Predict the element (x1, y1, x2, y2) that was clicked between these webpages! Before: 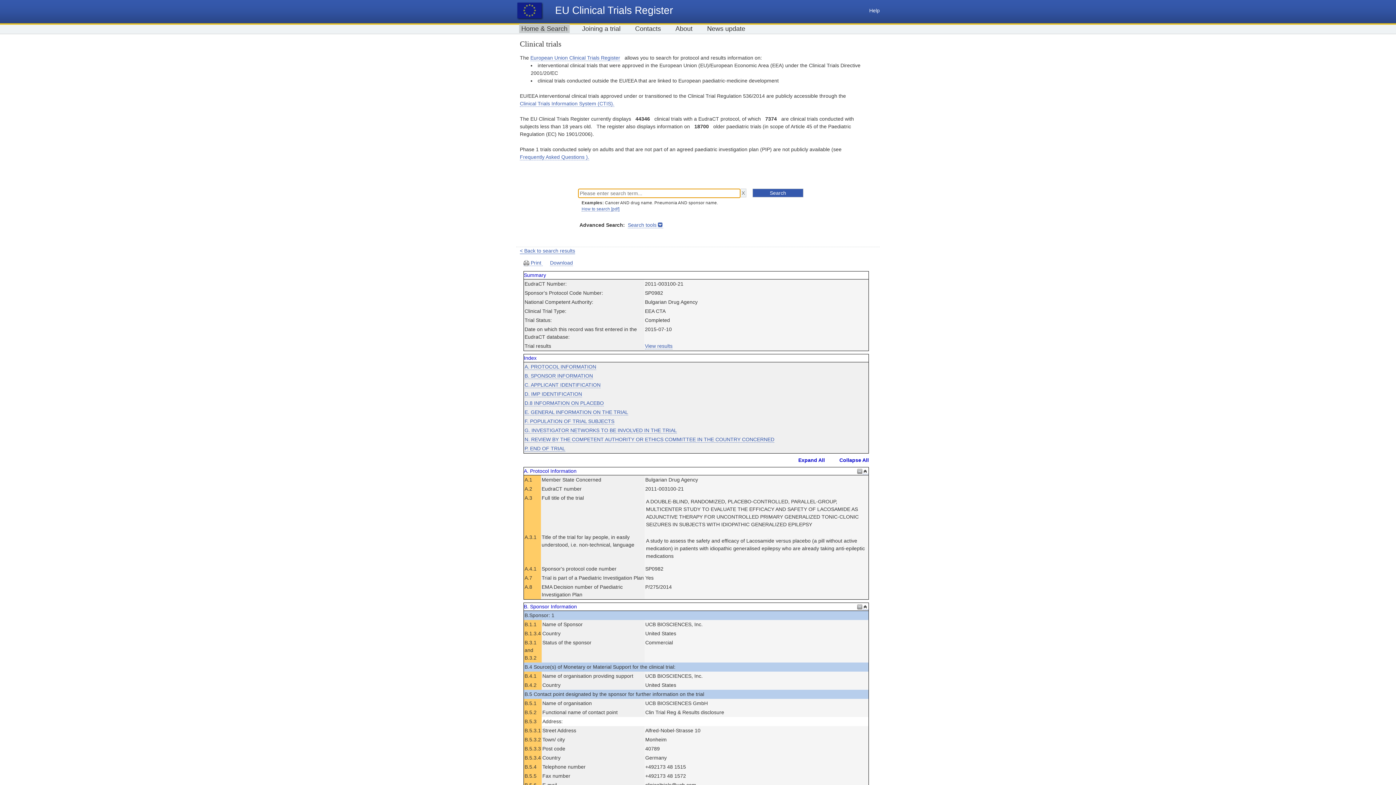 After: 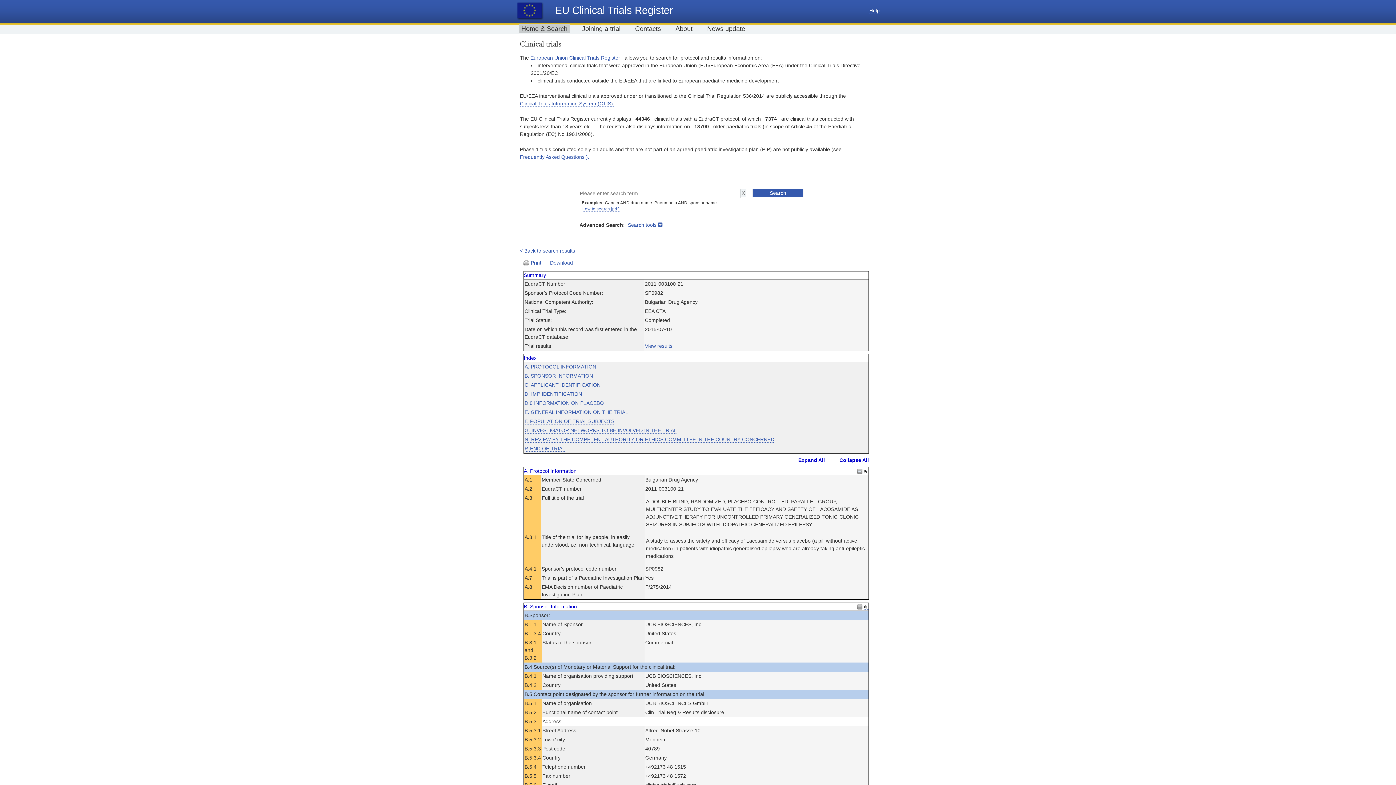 Action: label:  Print  bbox: (523, 260, 542, 266)